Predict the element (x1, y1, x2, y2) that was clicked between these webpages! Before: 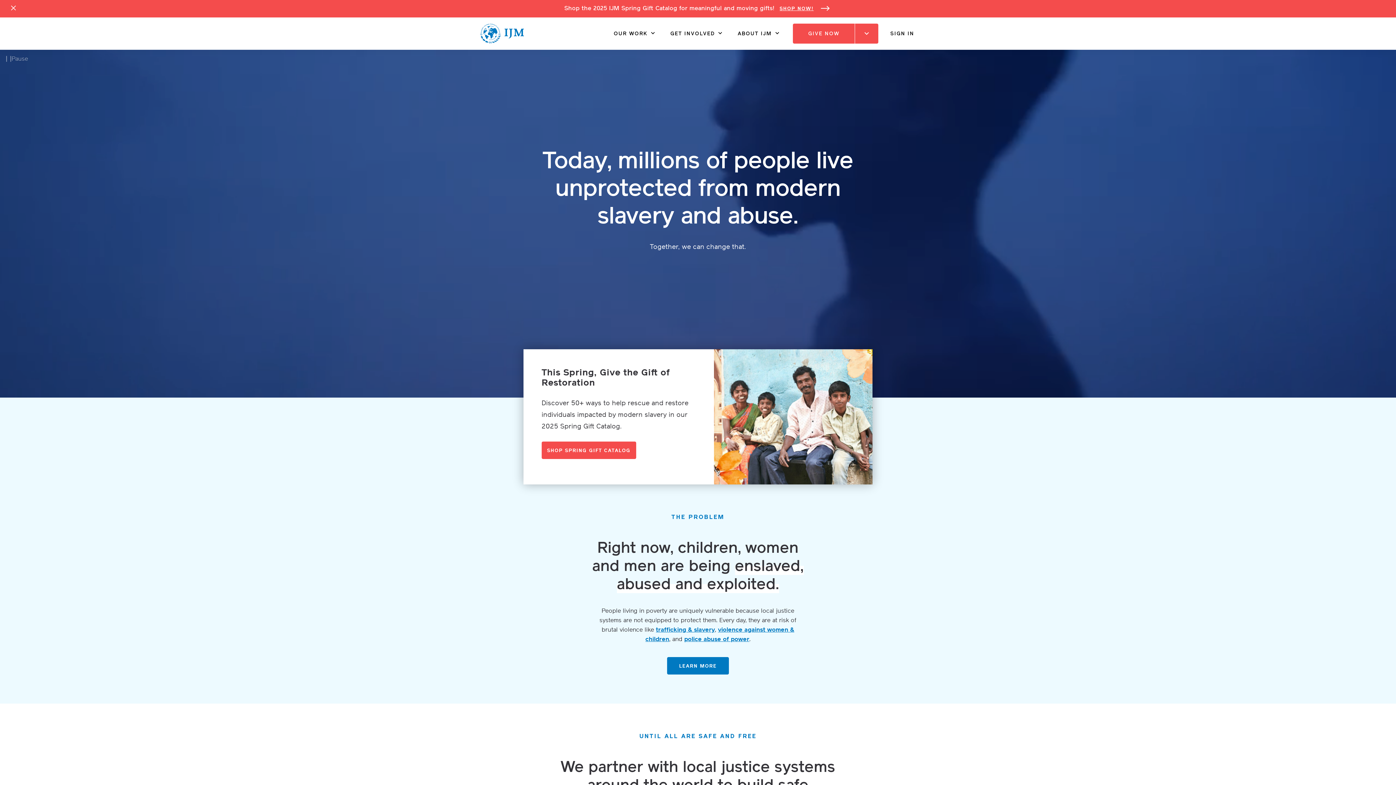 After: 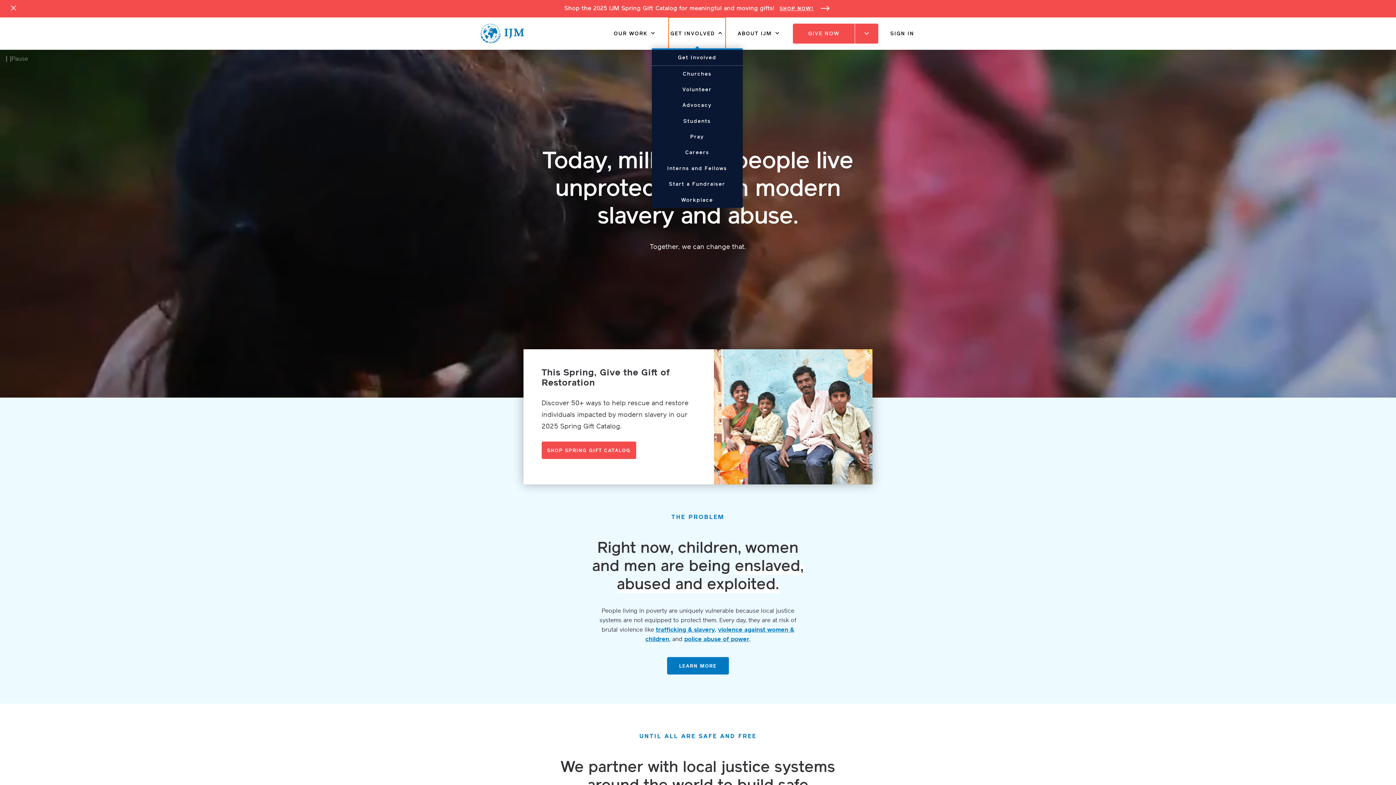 Action: label: View More bbox: (668, 17, 725, 49)